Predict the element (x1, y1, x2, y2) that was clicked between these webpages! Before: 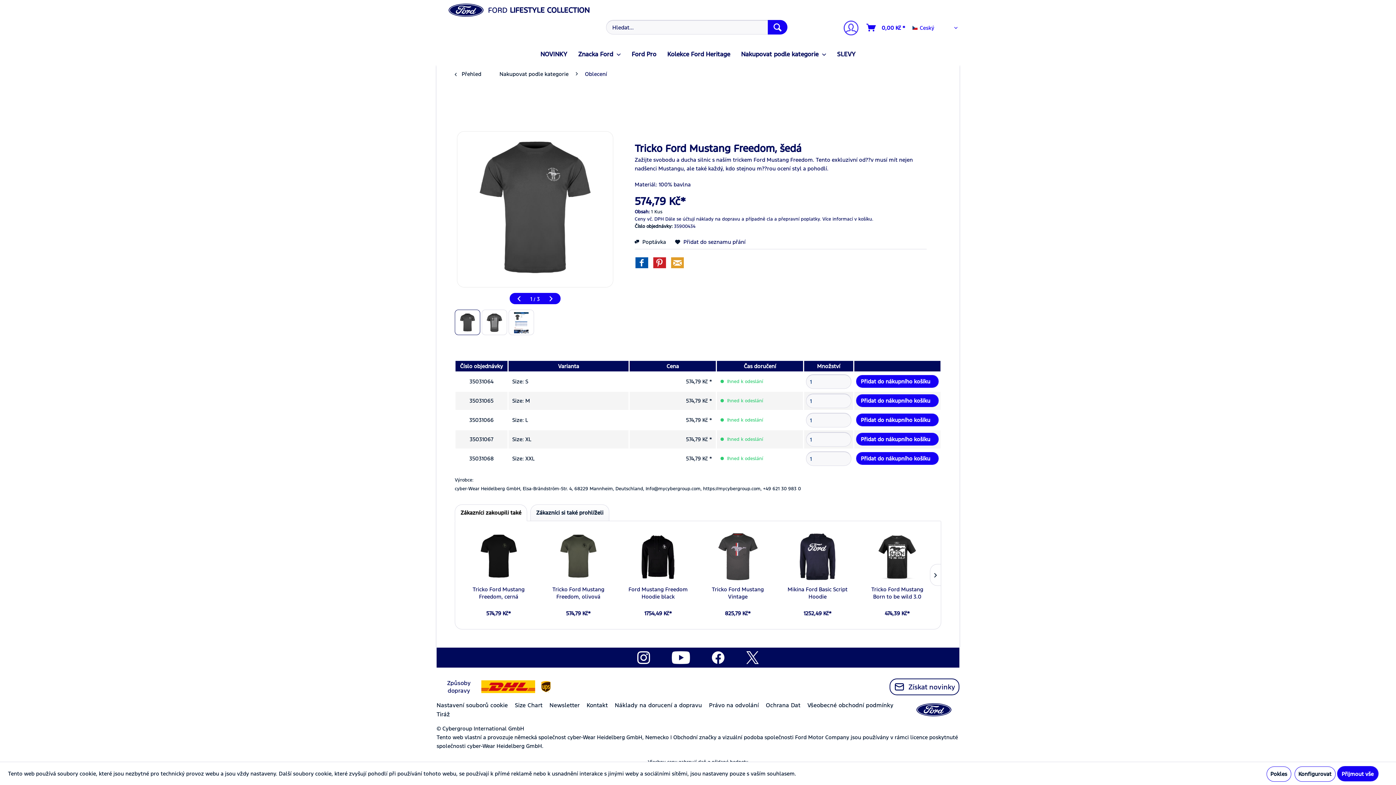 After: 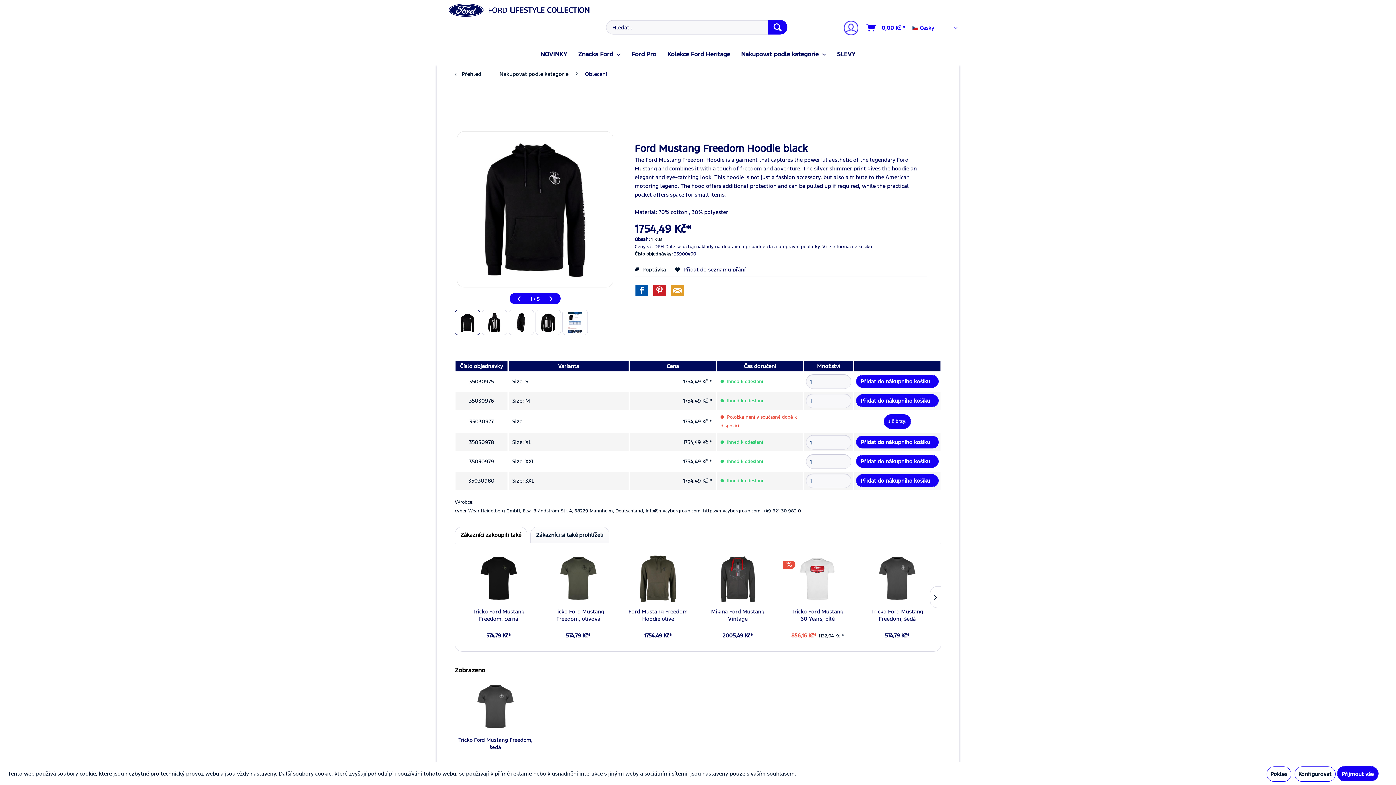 Action: bbox: (623, 531, 692, 582)